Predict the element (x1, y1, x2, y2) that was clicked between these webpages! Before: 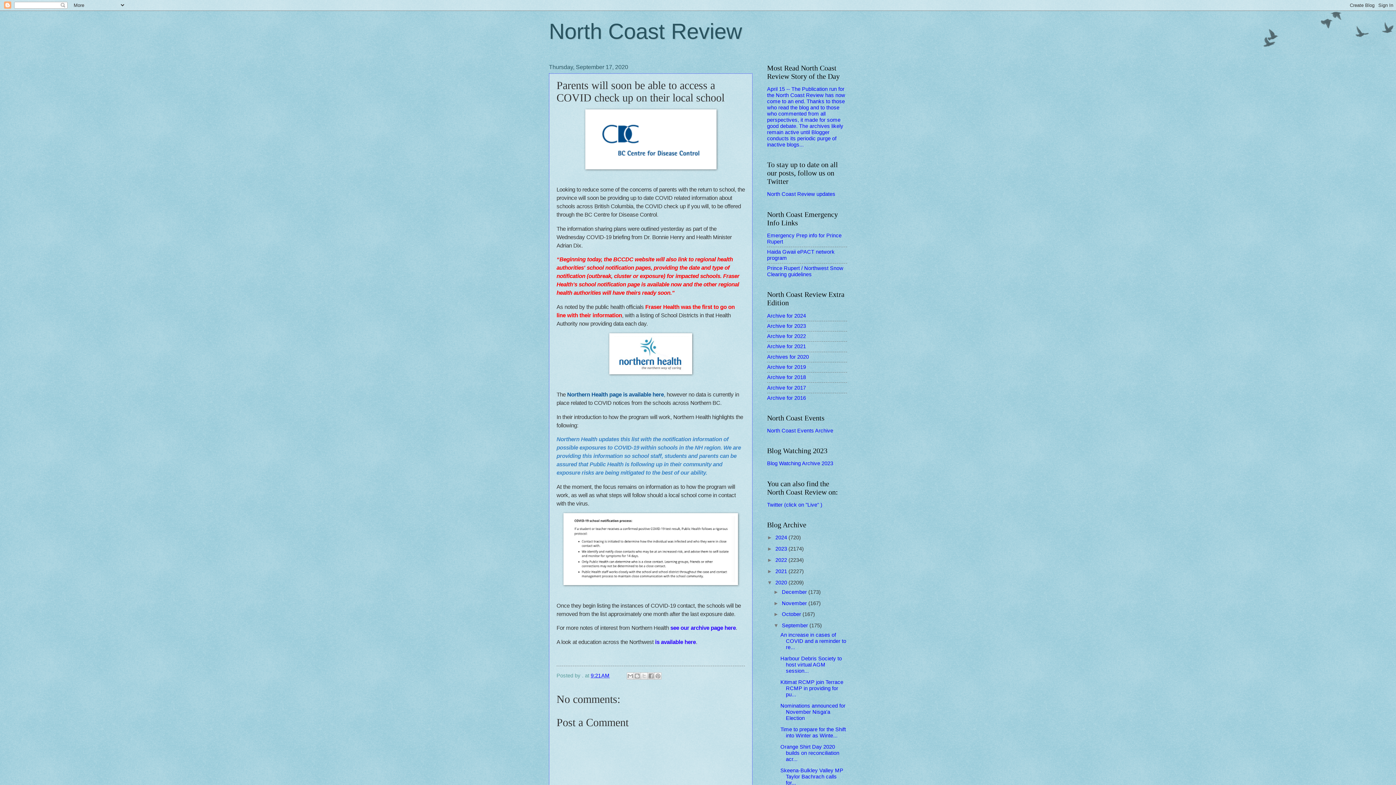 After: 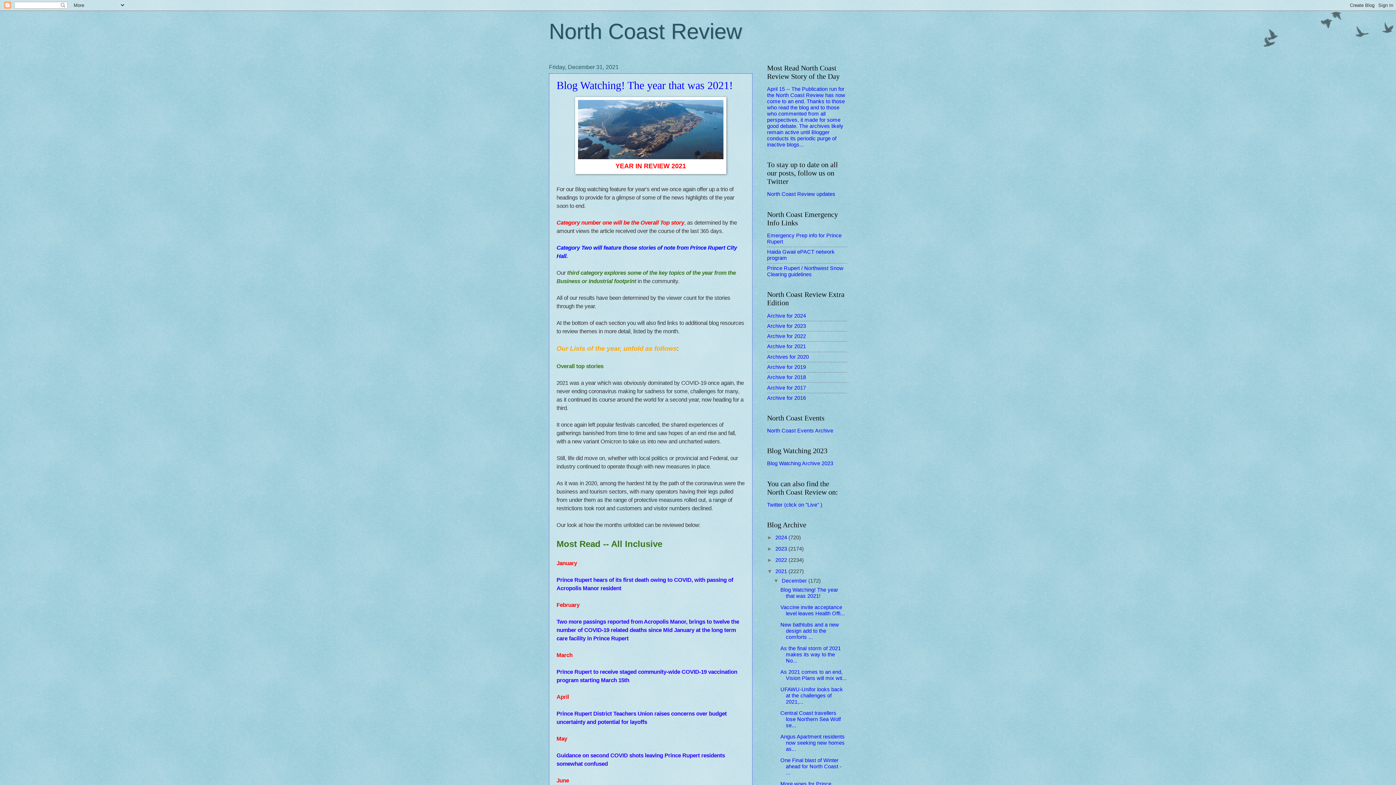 Action: label: 2021  bbox: (775, 568, 788, 574)